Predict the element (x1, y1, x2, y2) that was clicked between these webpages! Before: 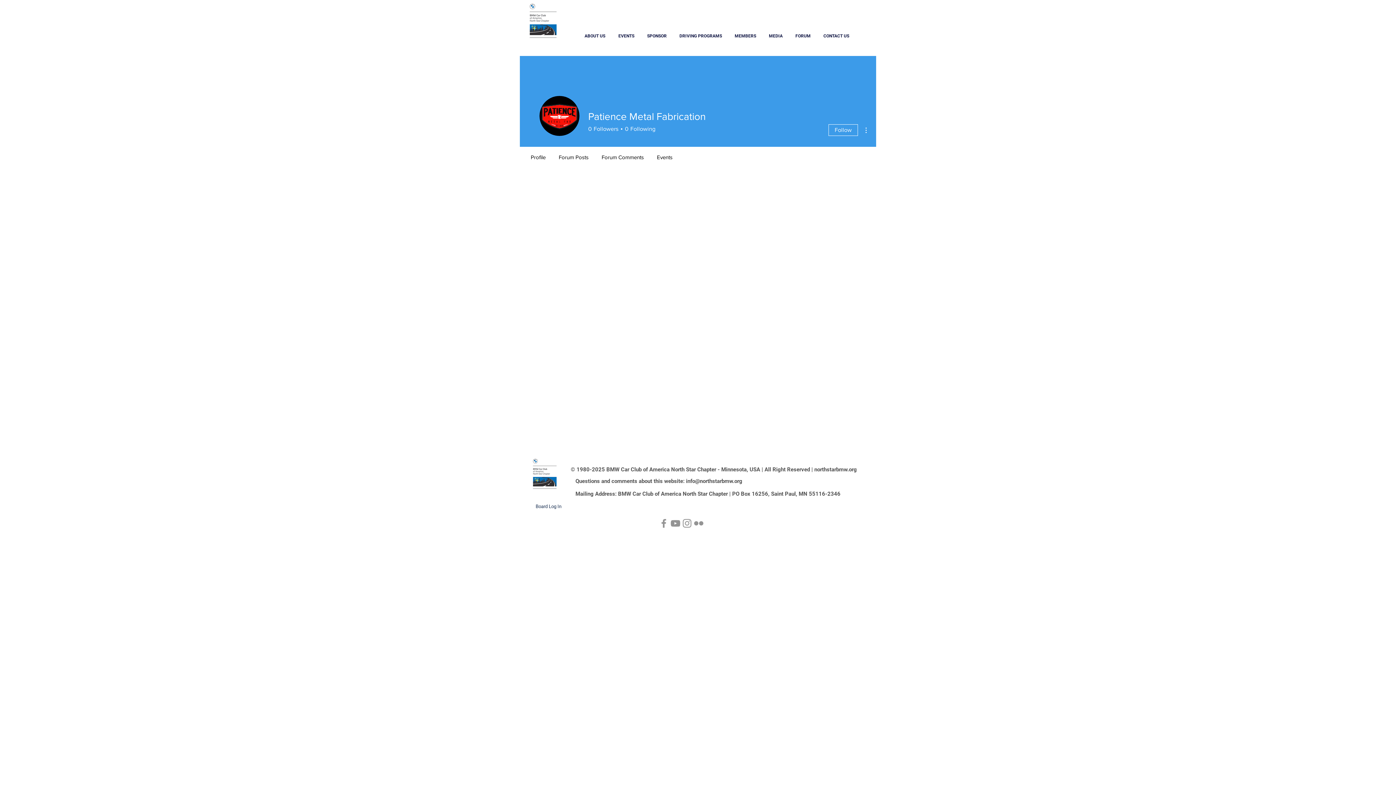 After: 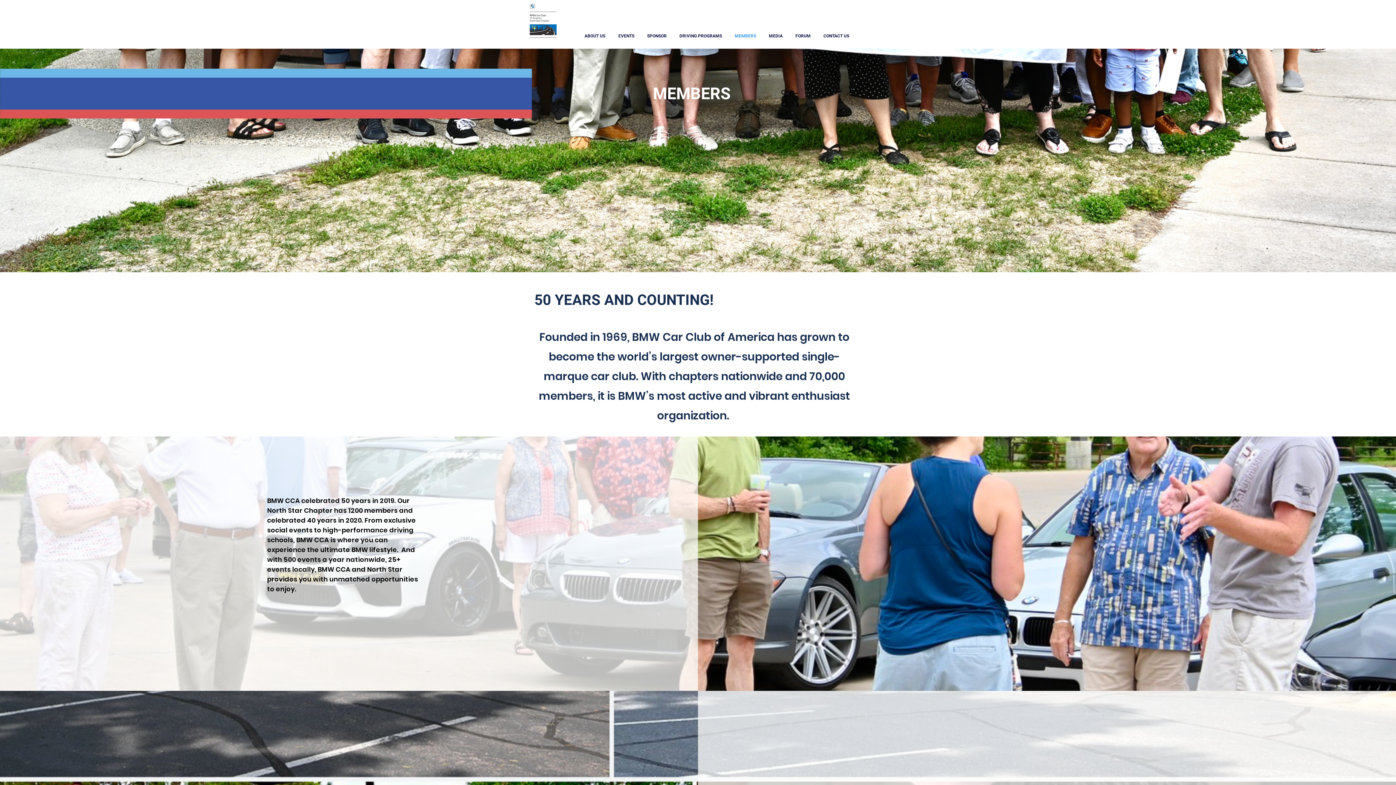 Action: label: MEMBERS bbox: (729, 31, 763, 40)